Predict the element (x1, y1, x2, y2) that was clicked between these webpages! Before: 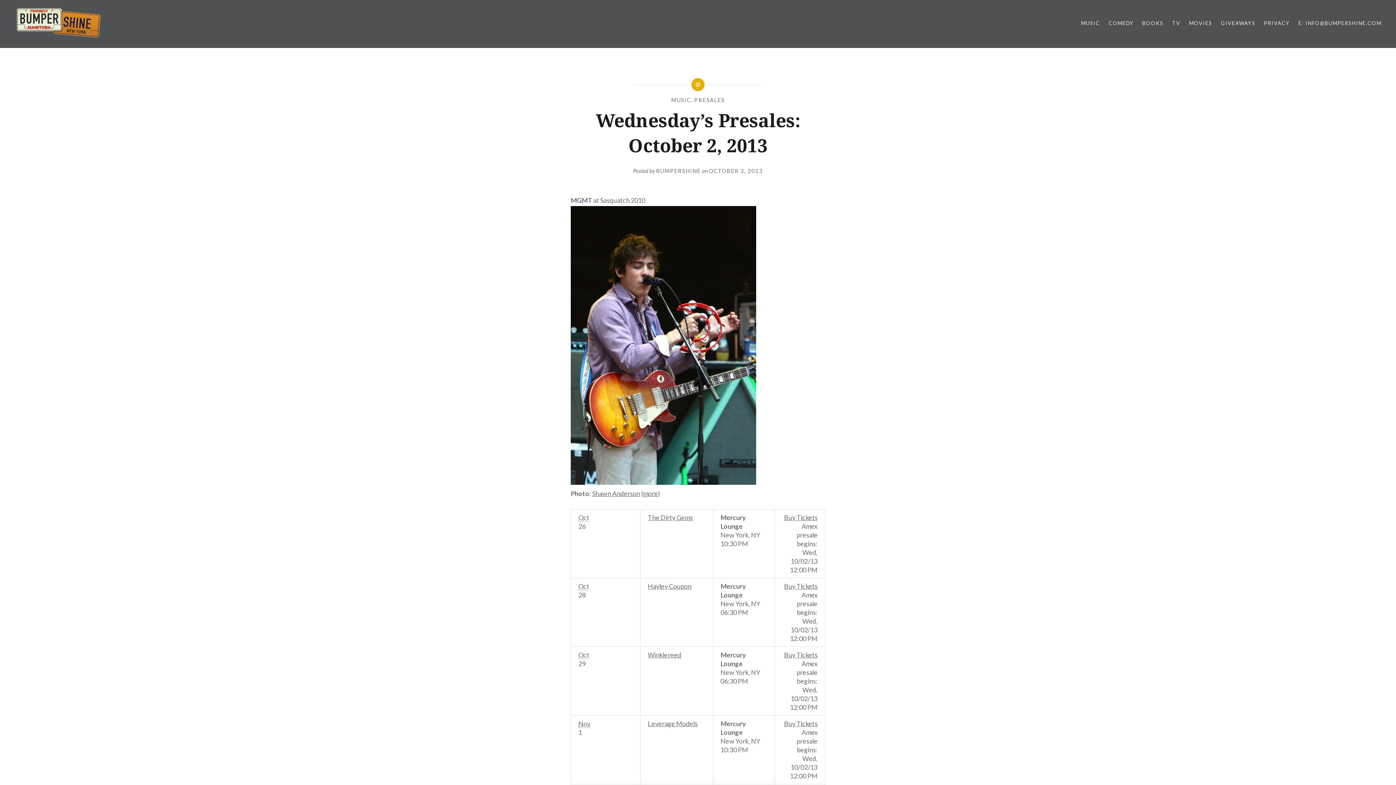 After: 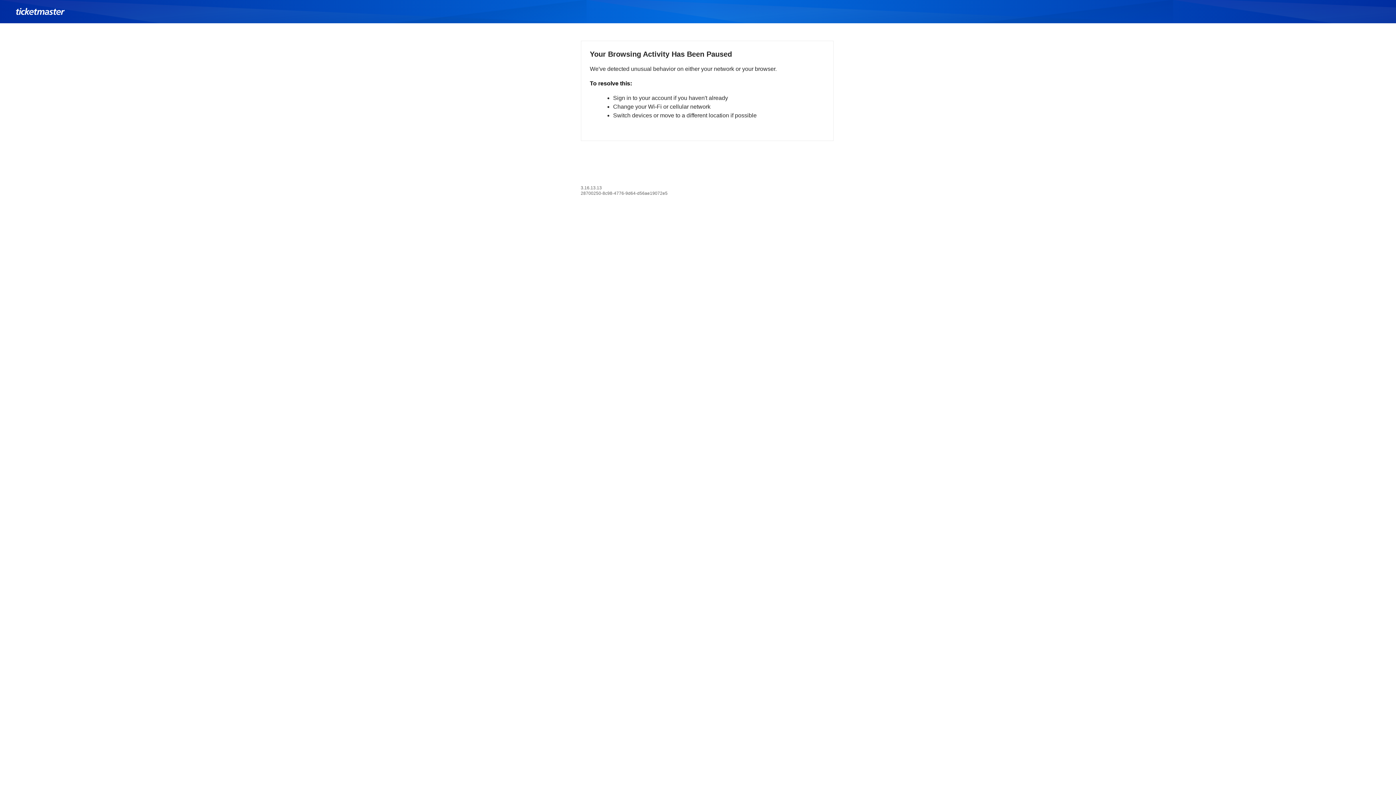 Action: label: Hayley Coupon bbox: (648, 582, 691, 590)